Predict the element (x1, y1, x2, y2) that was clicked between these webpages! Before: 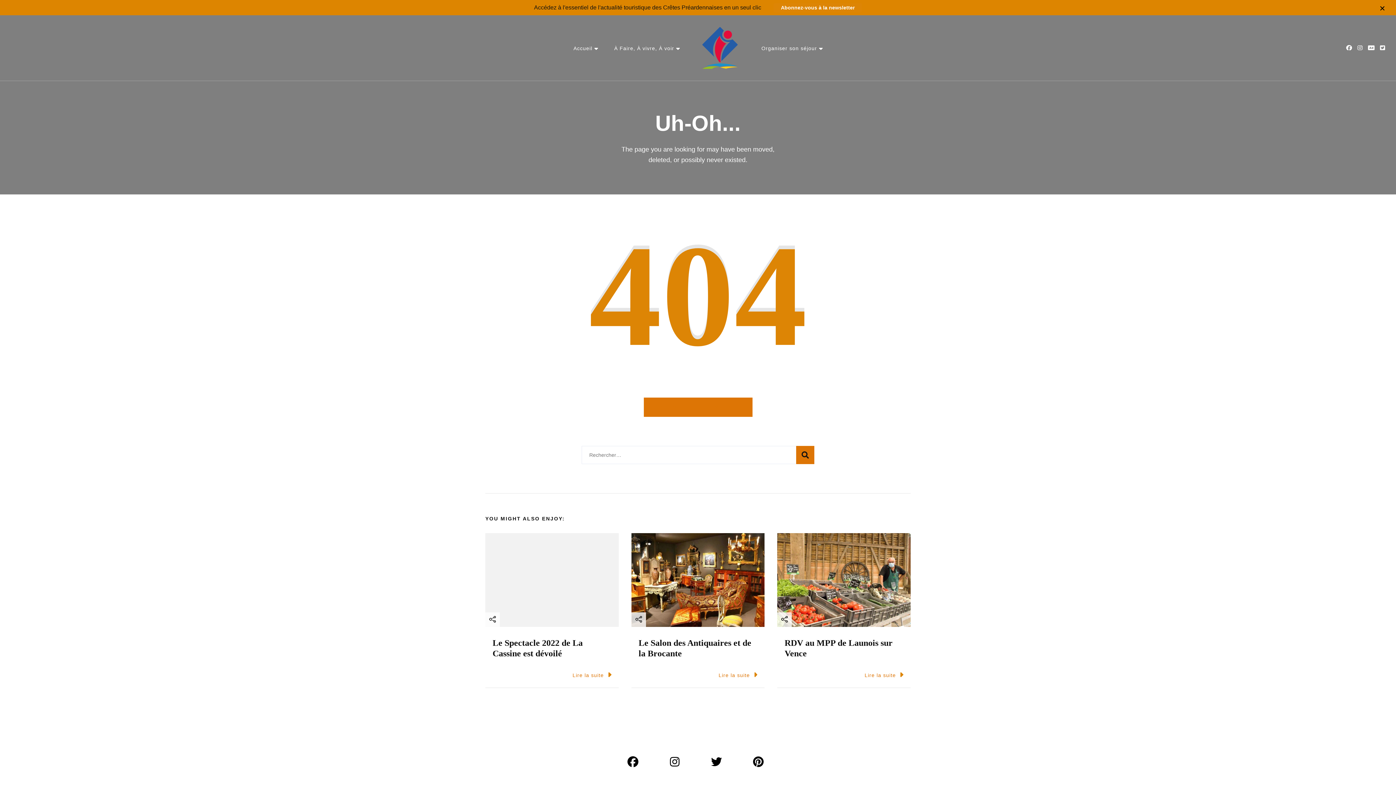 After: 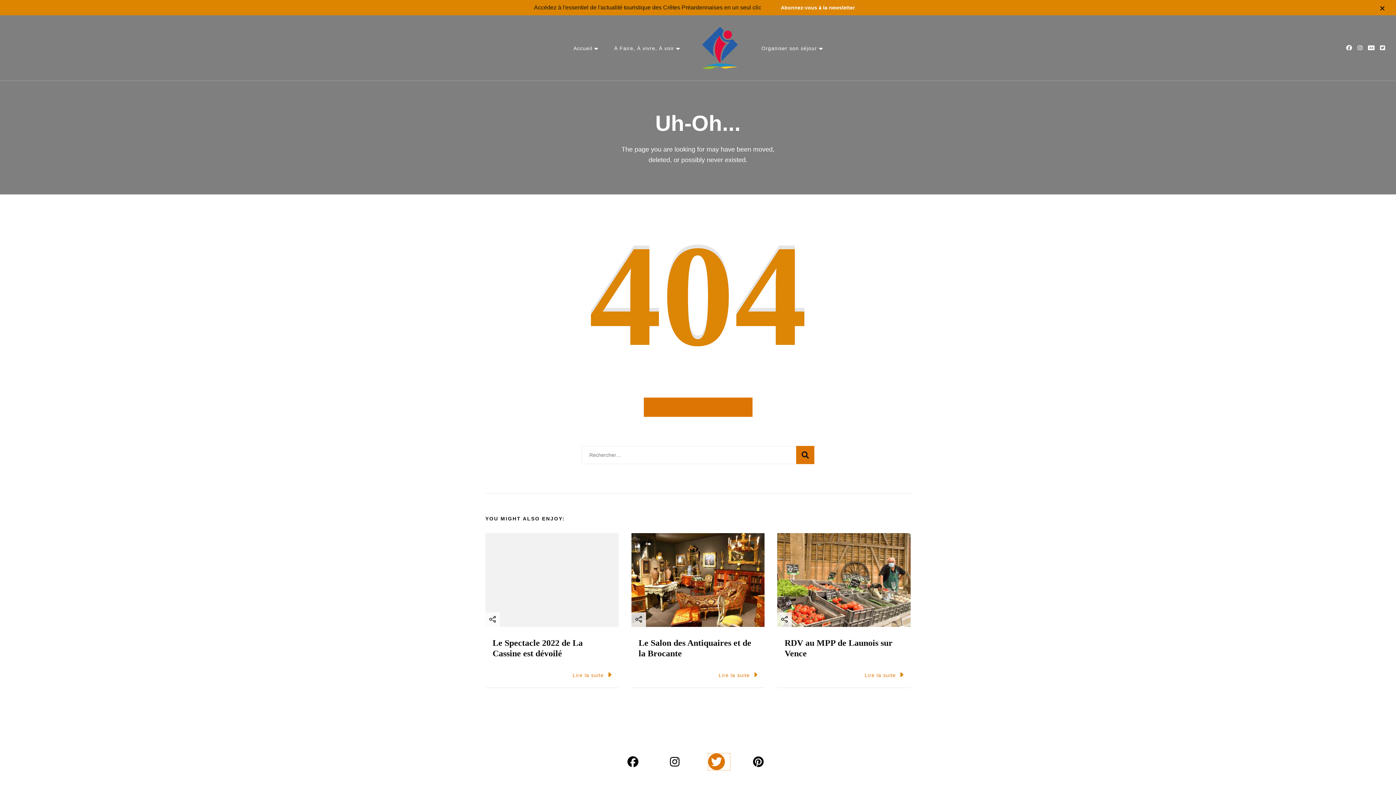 Action: bbox: (708, 753, 730, 770) label:  